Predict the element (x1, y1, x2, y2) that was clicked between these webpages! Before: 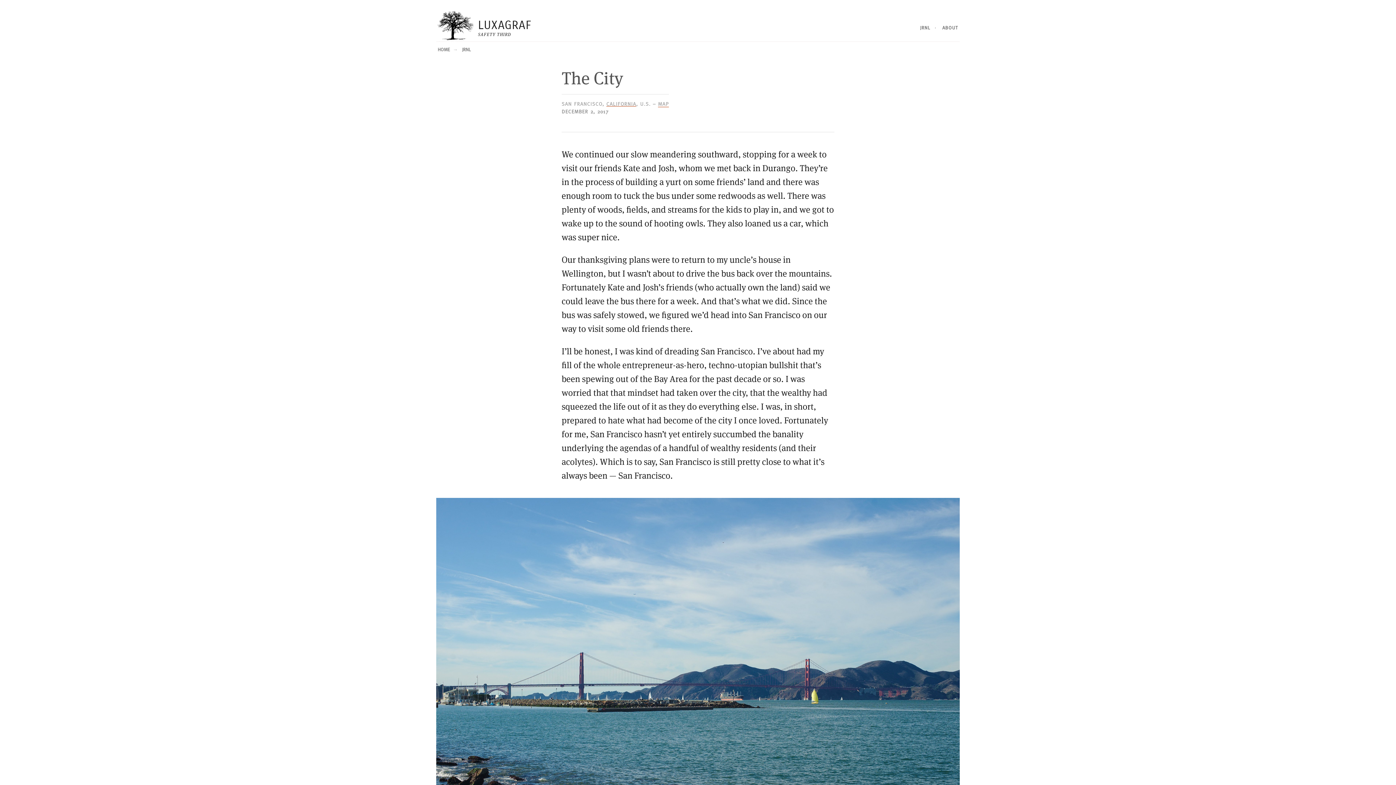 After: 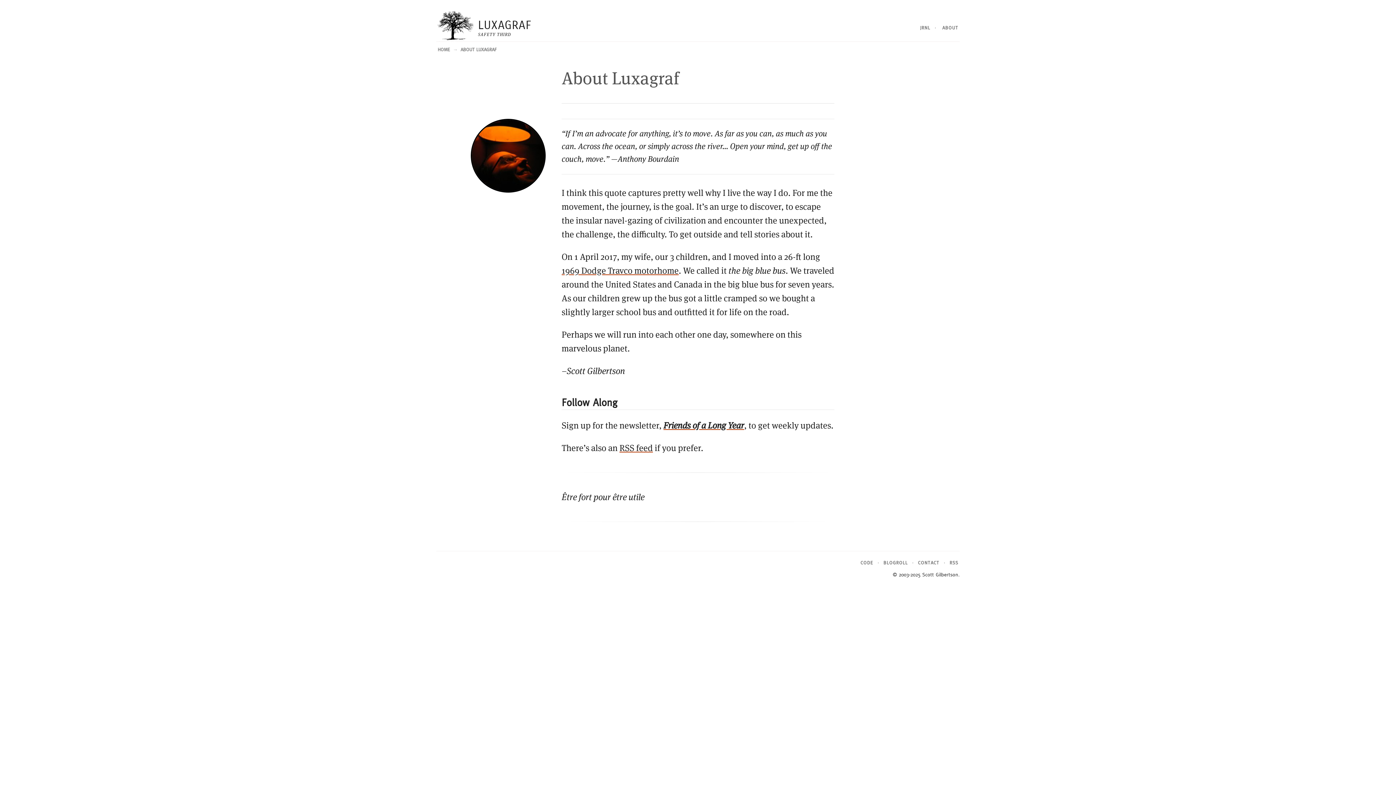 Action: bbox: (942, 25, 958, 30) label: ABOUT